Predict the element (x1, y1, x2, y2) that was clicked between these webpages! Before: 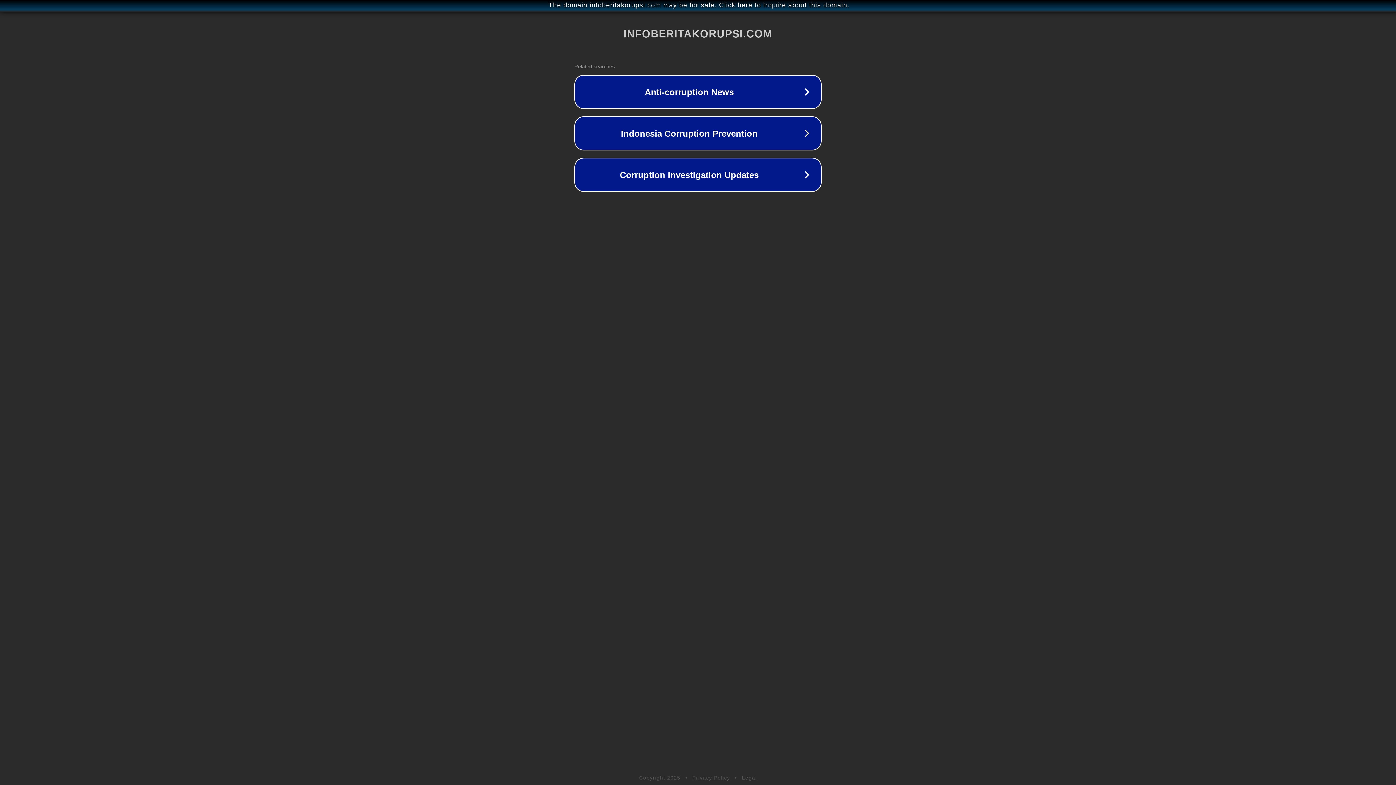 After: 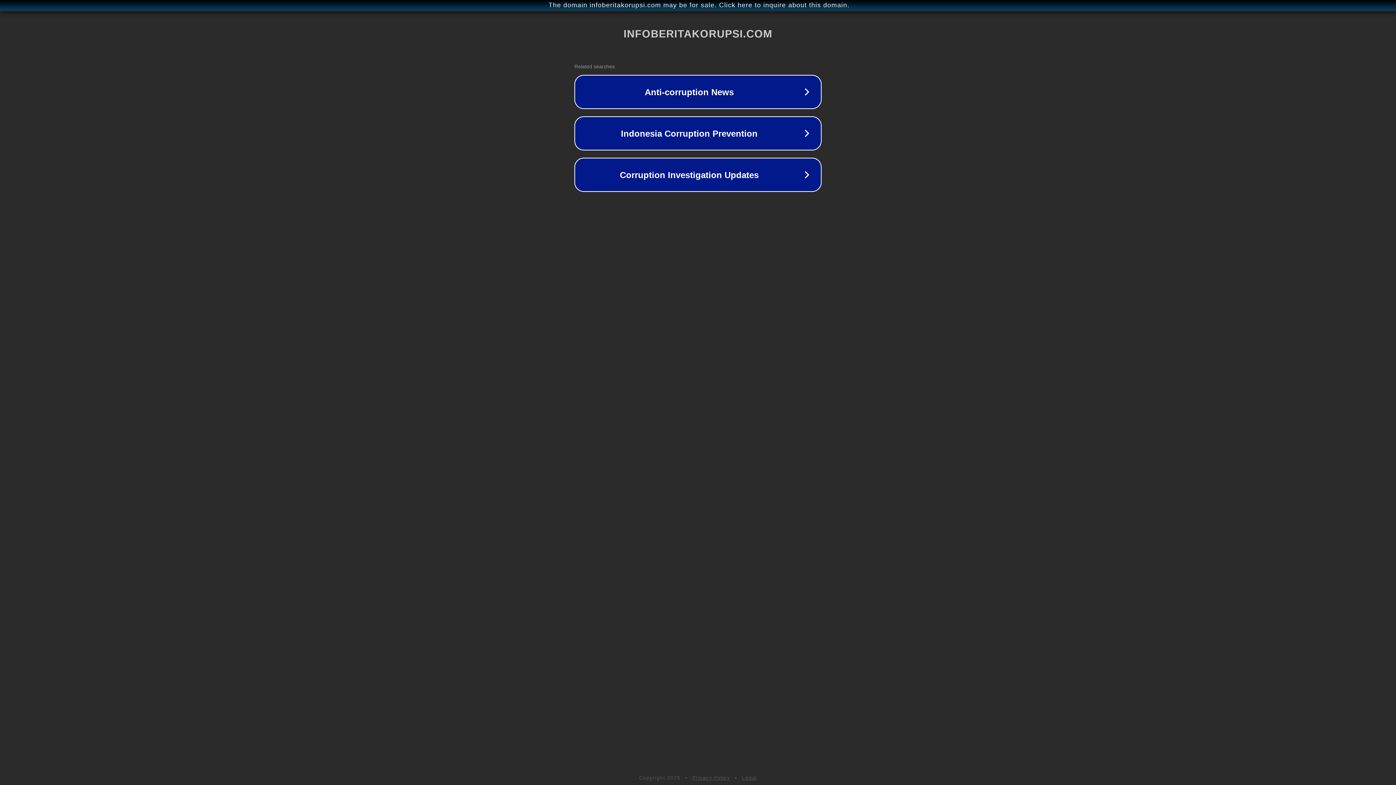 Action: label: Privacy Policy bbox: (692, 775, 730, 781)